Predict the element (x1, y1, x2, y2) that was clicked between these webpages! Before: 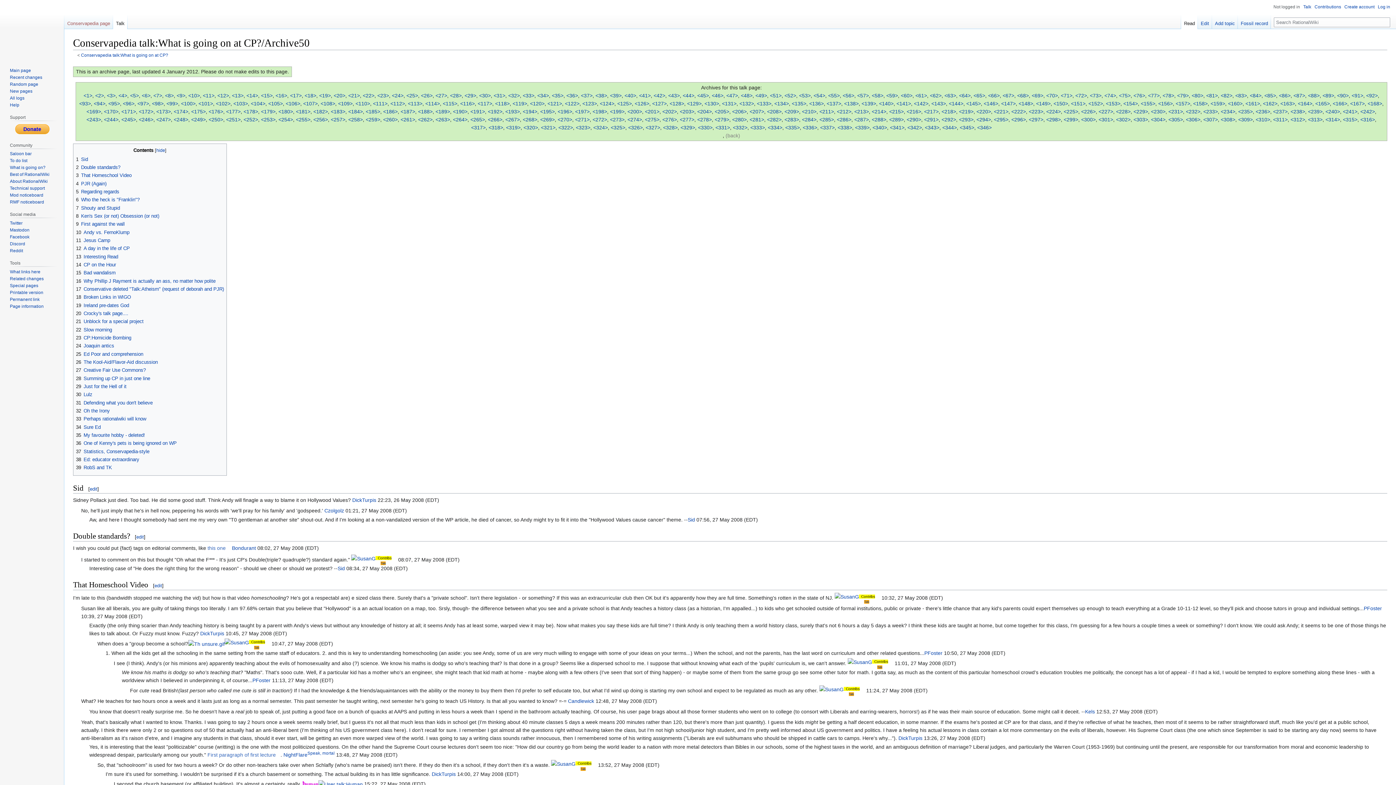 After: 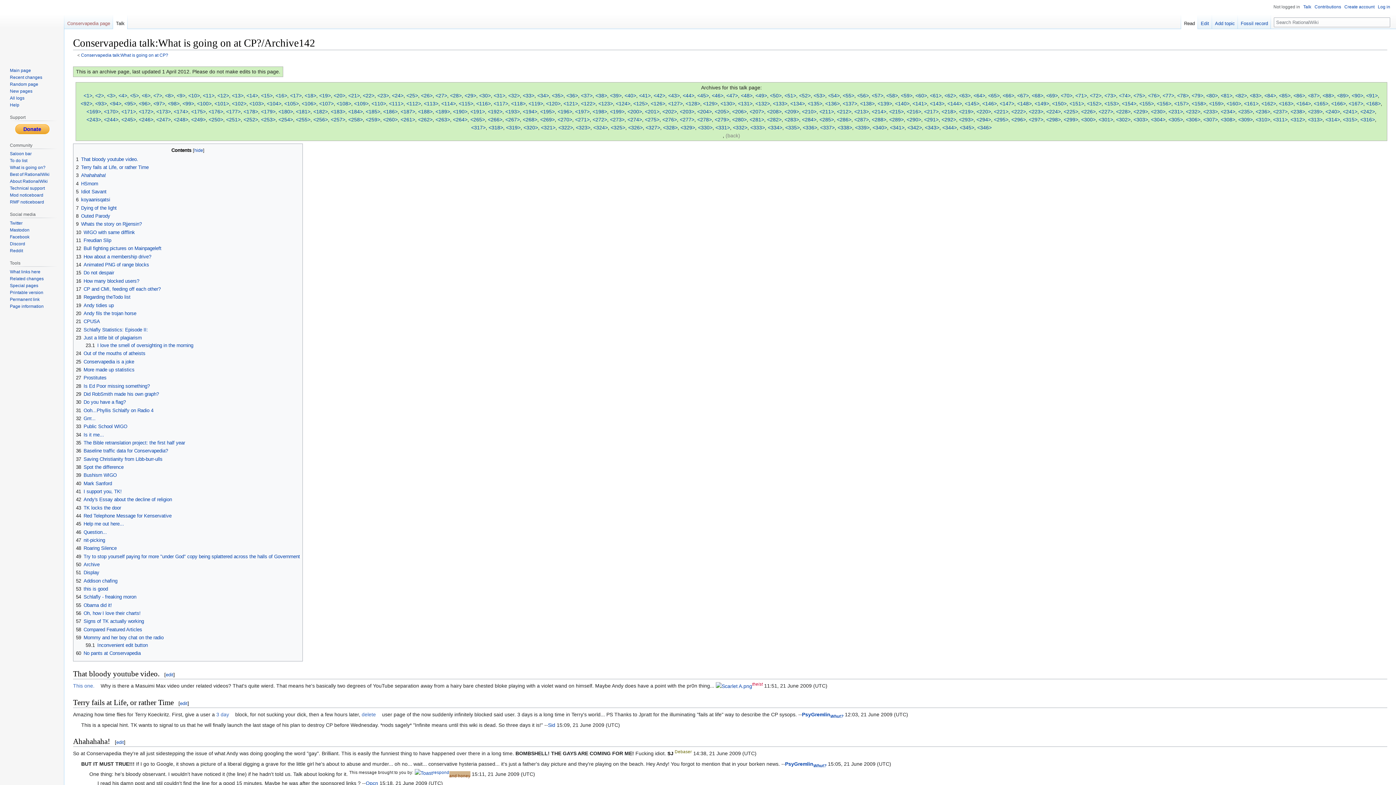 Action: bbox: (914, 100, 928, 106) label: <142>